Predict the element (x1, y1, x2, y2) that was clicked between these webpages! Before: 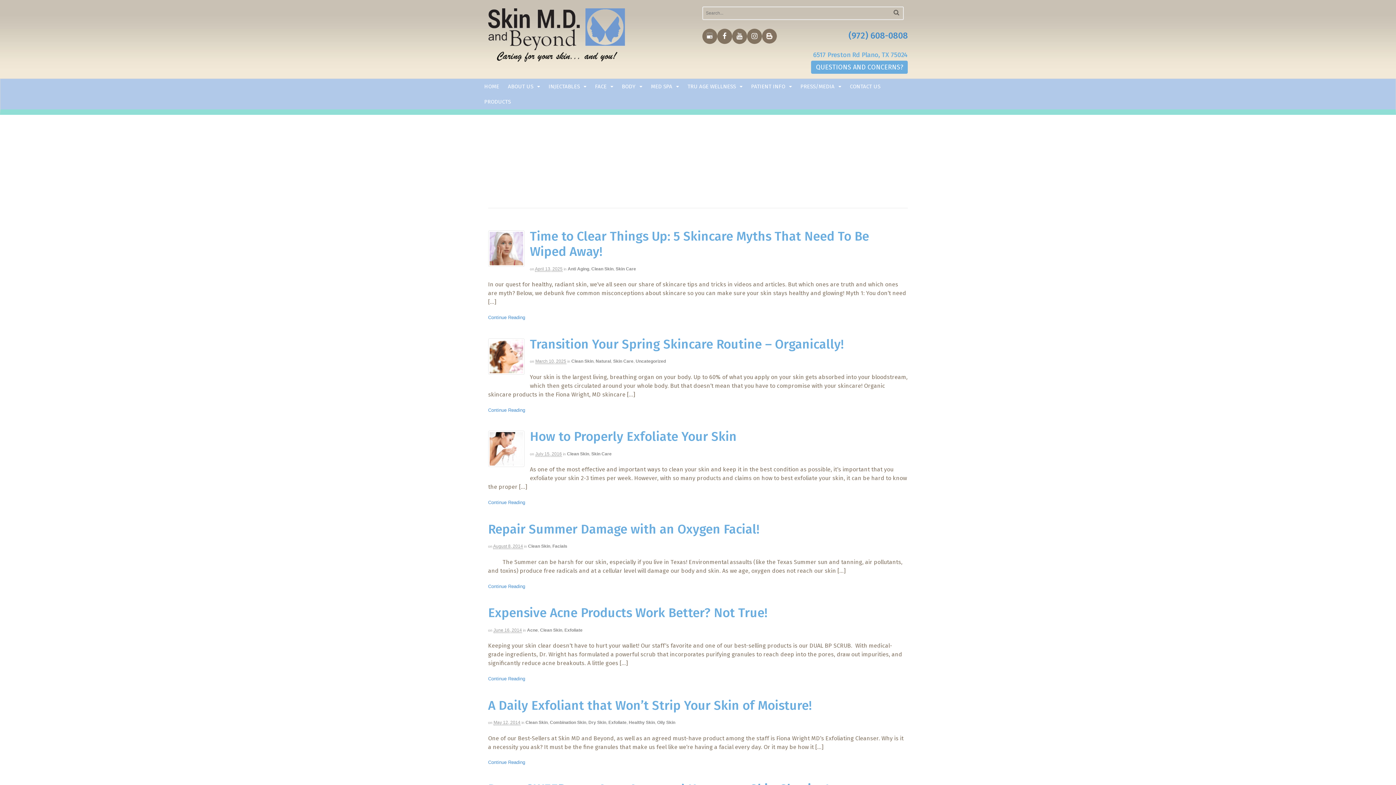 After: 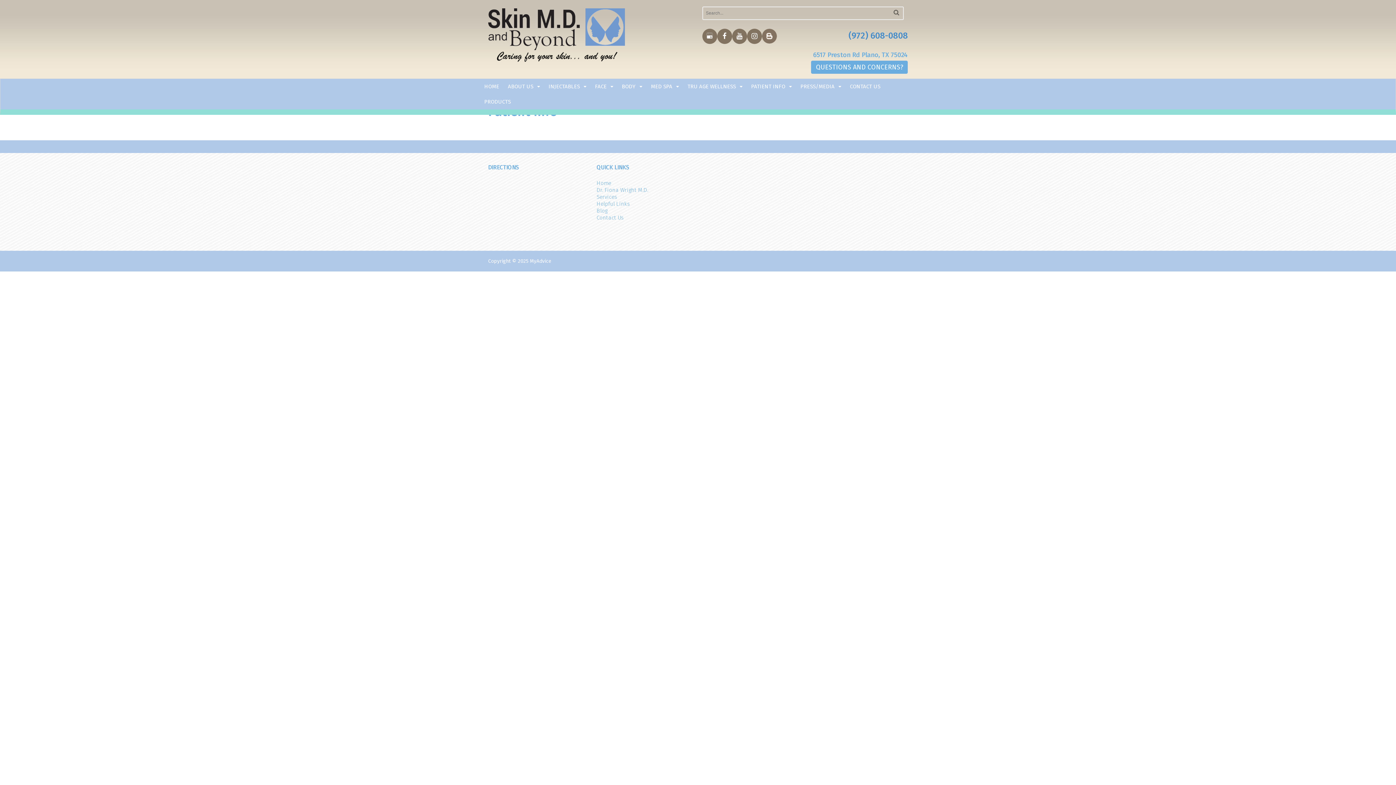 Action: label: PATIENT INFO bbox: (746, 78, 796, 94)